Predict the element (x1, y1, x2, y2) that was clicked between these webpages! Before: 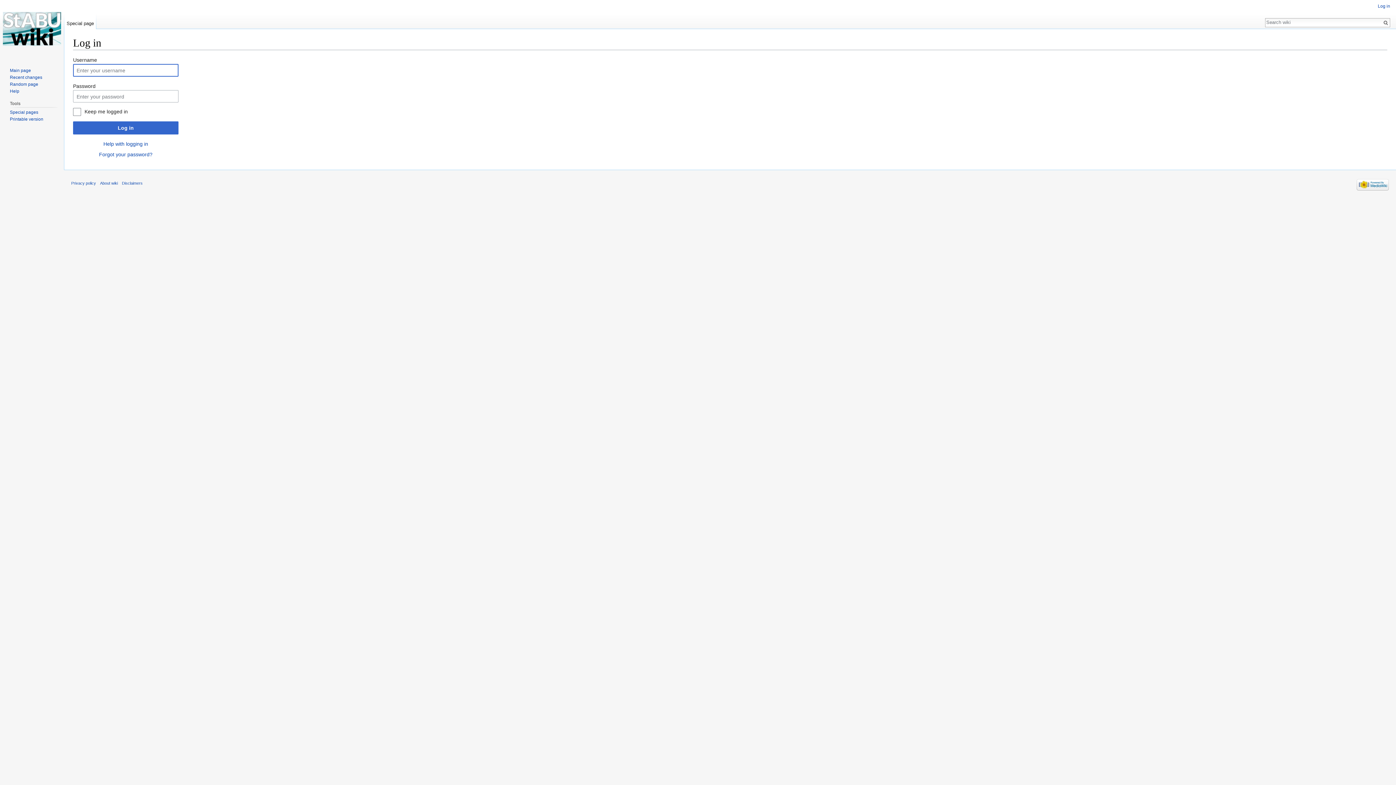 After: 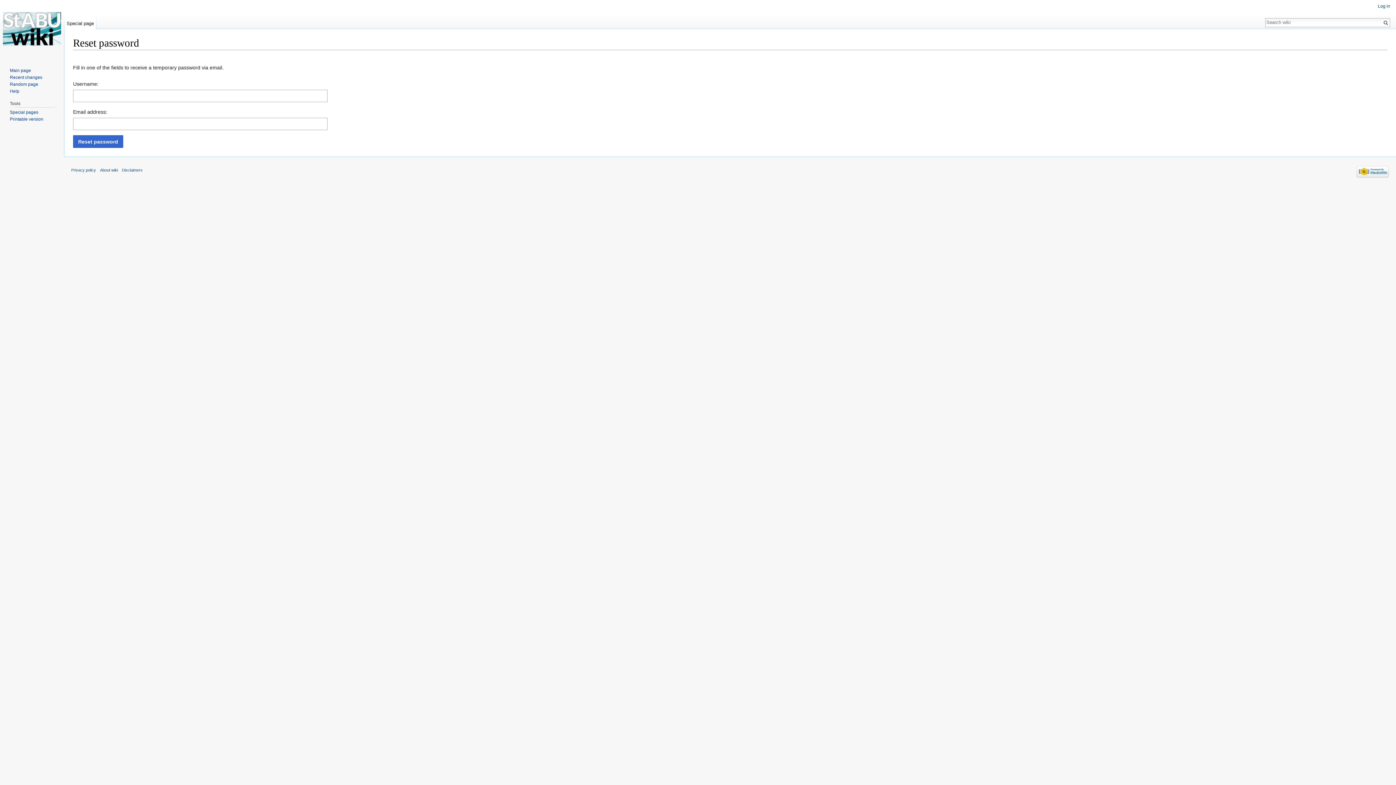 Action: label: Forgot your password? bbox: (99, 151, 152, 157)